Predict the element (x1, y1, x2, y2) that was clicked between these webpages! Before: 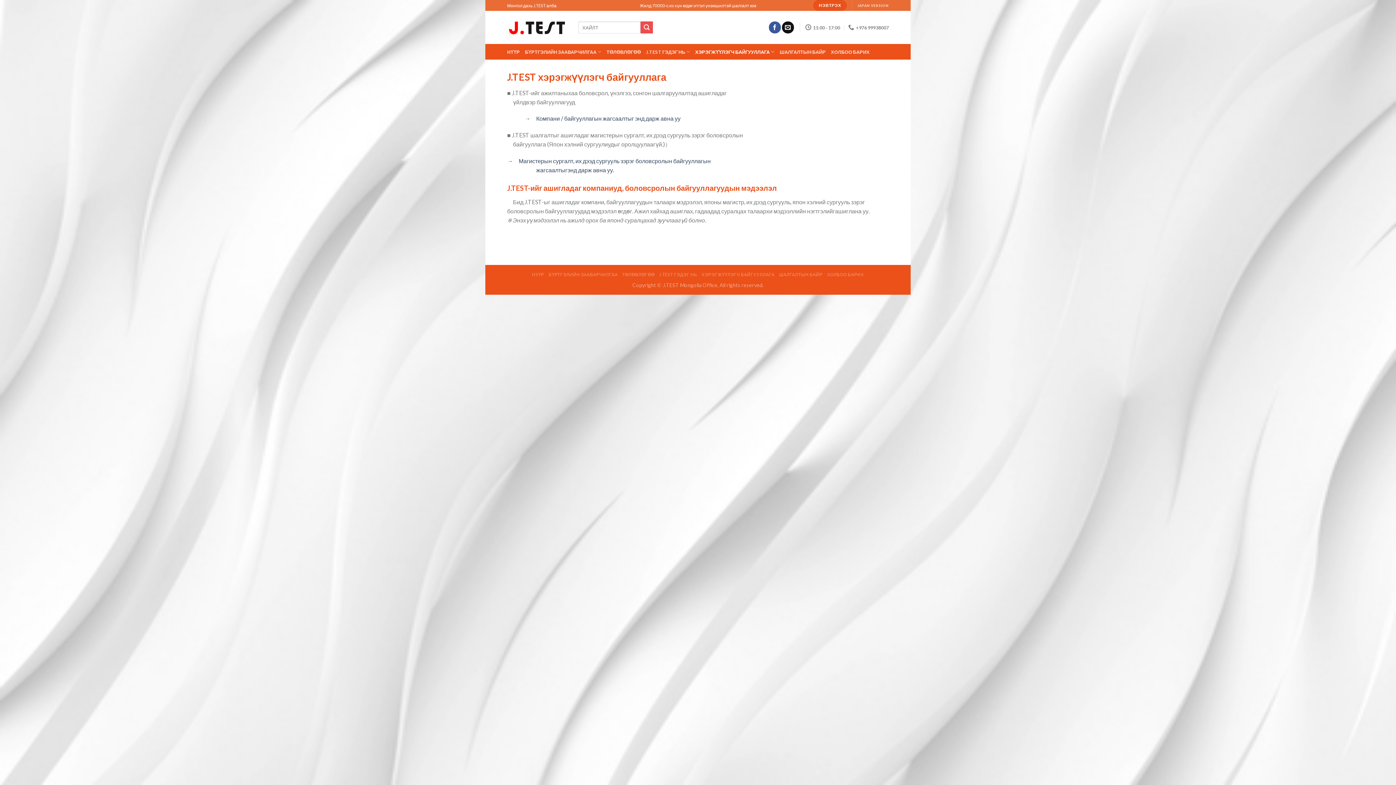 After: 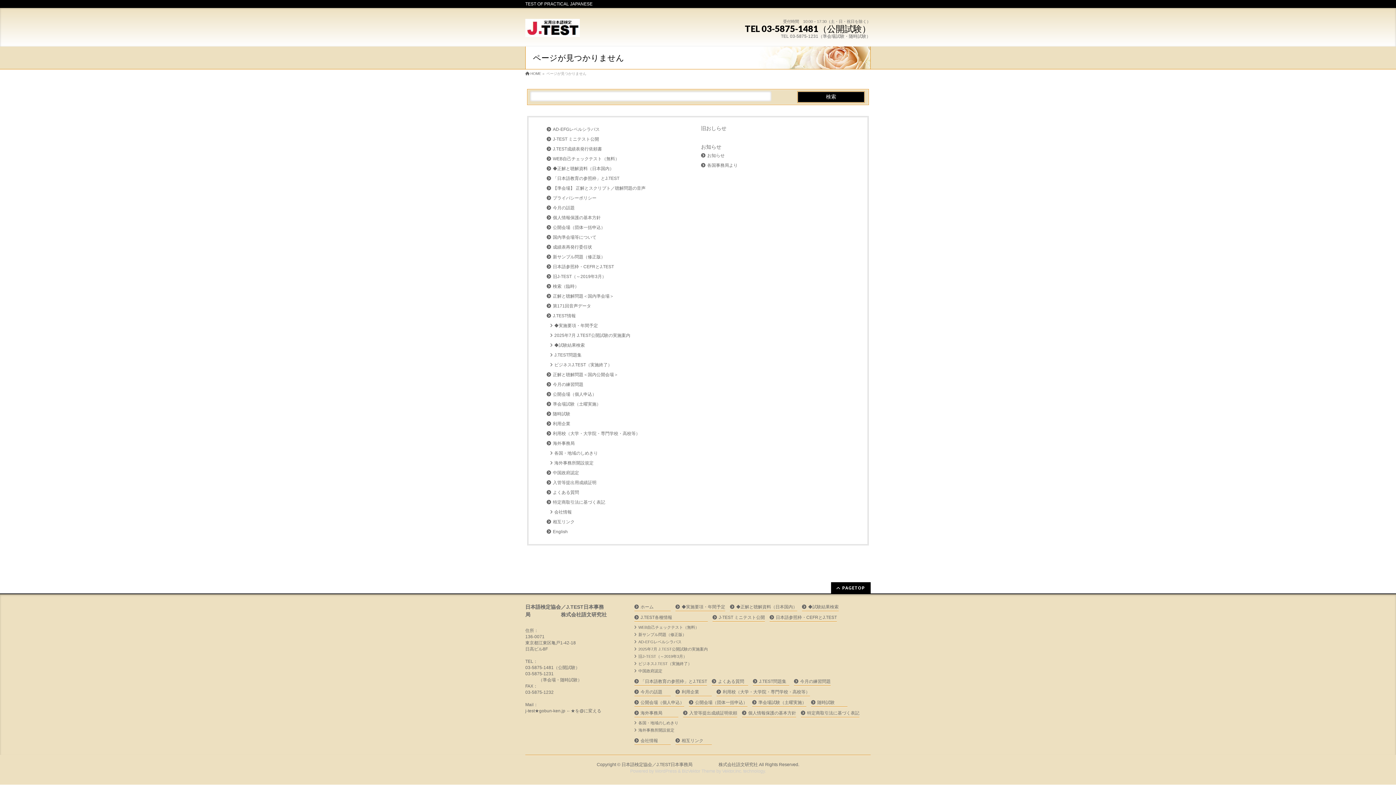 Action: label: 　　　　　жагсаалтыг bbox: (507, 166, 567, 173)